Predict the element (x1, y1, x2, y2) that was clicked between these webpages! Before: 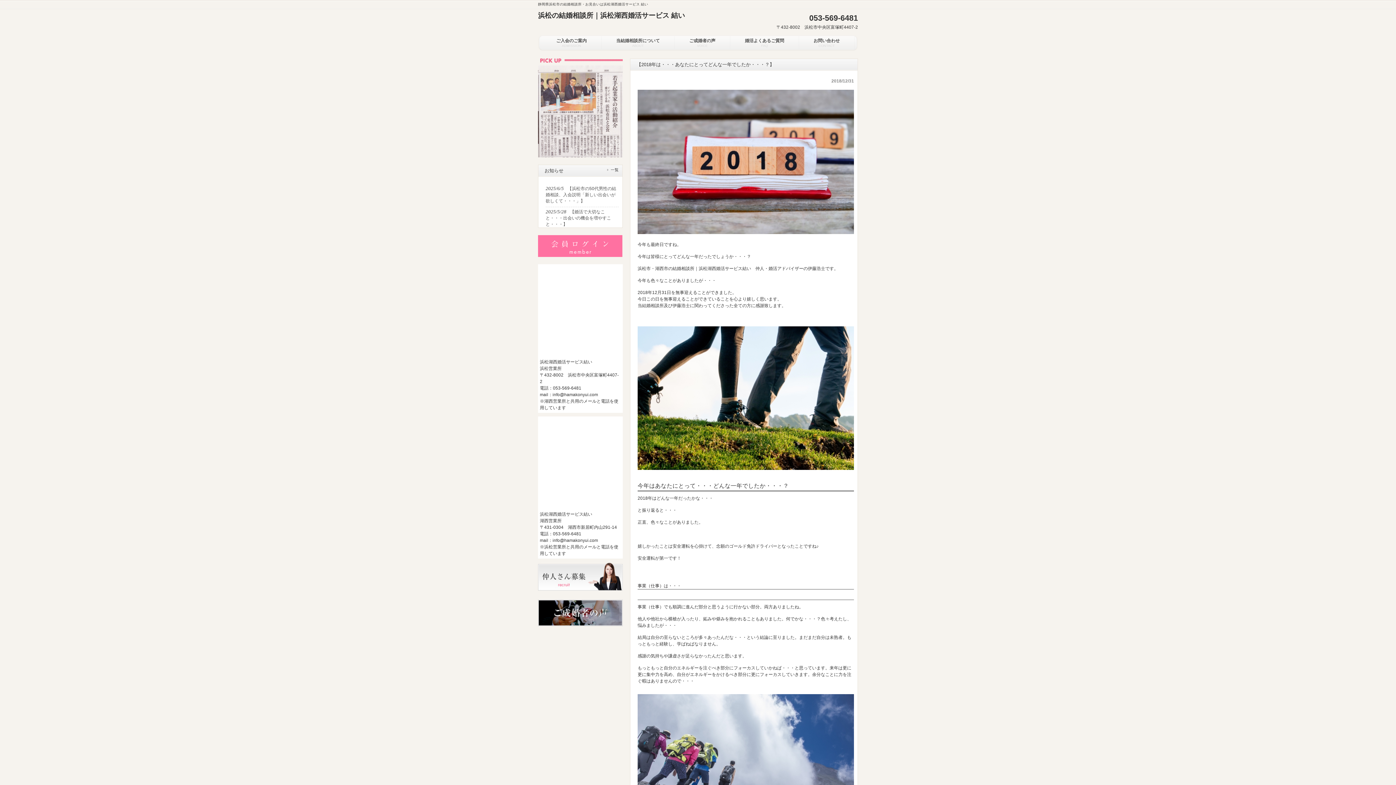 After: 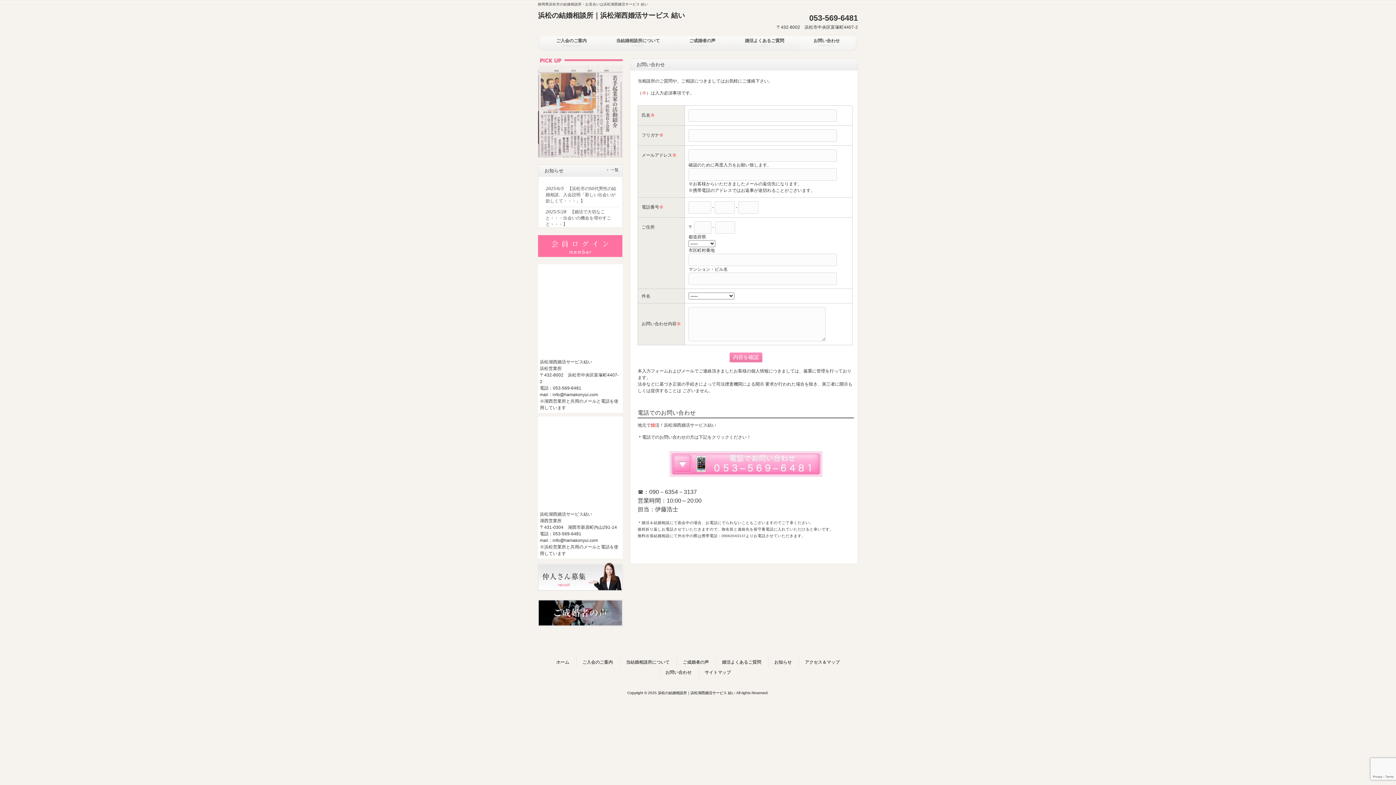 Action: bbox: (799, 34, 854, 50) label: お問い合わせ
CONTACT